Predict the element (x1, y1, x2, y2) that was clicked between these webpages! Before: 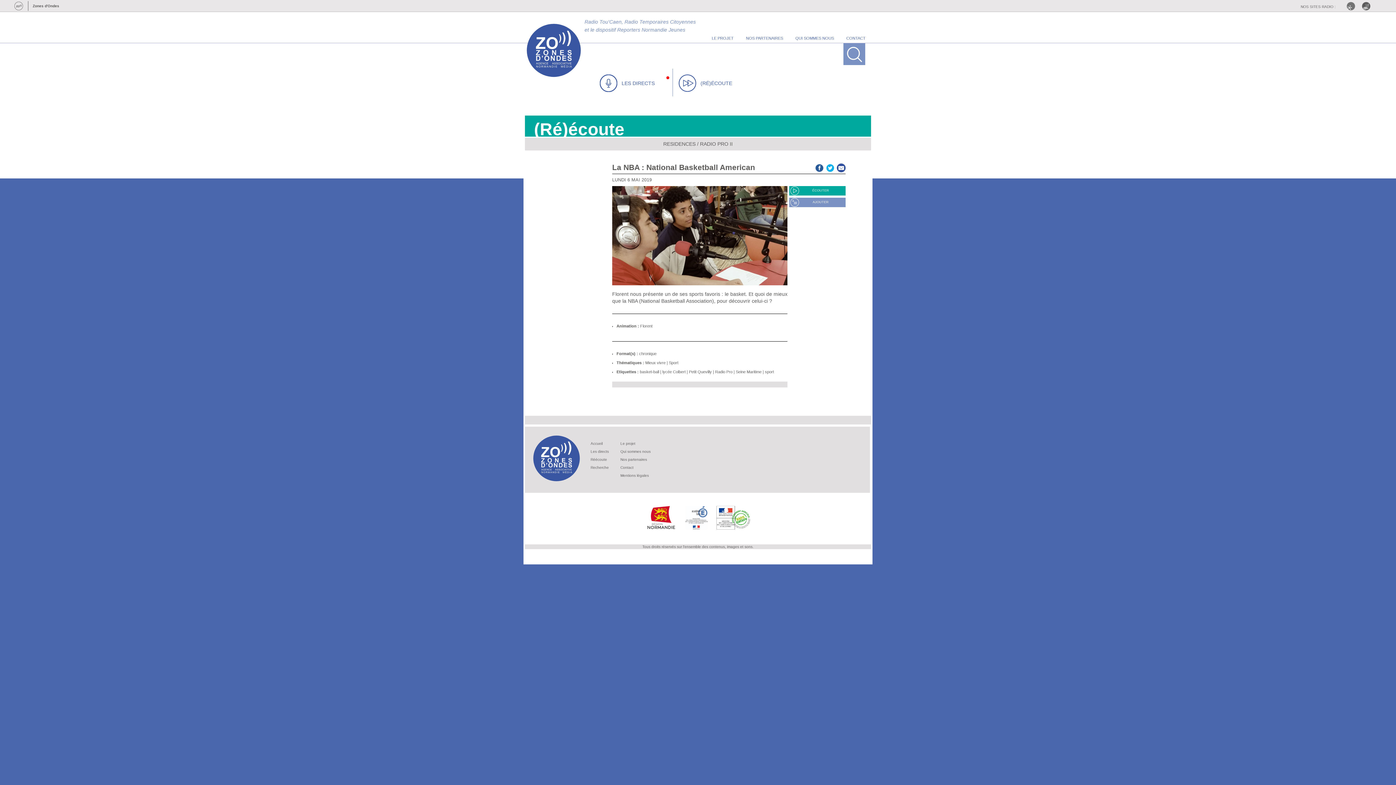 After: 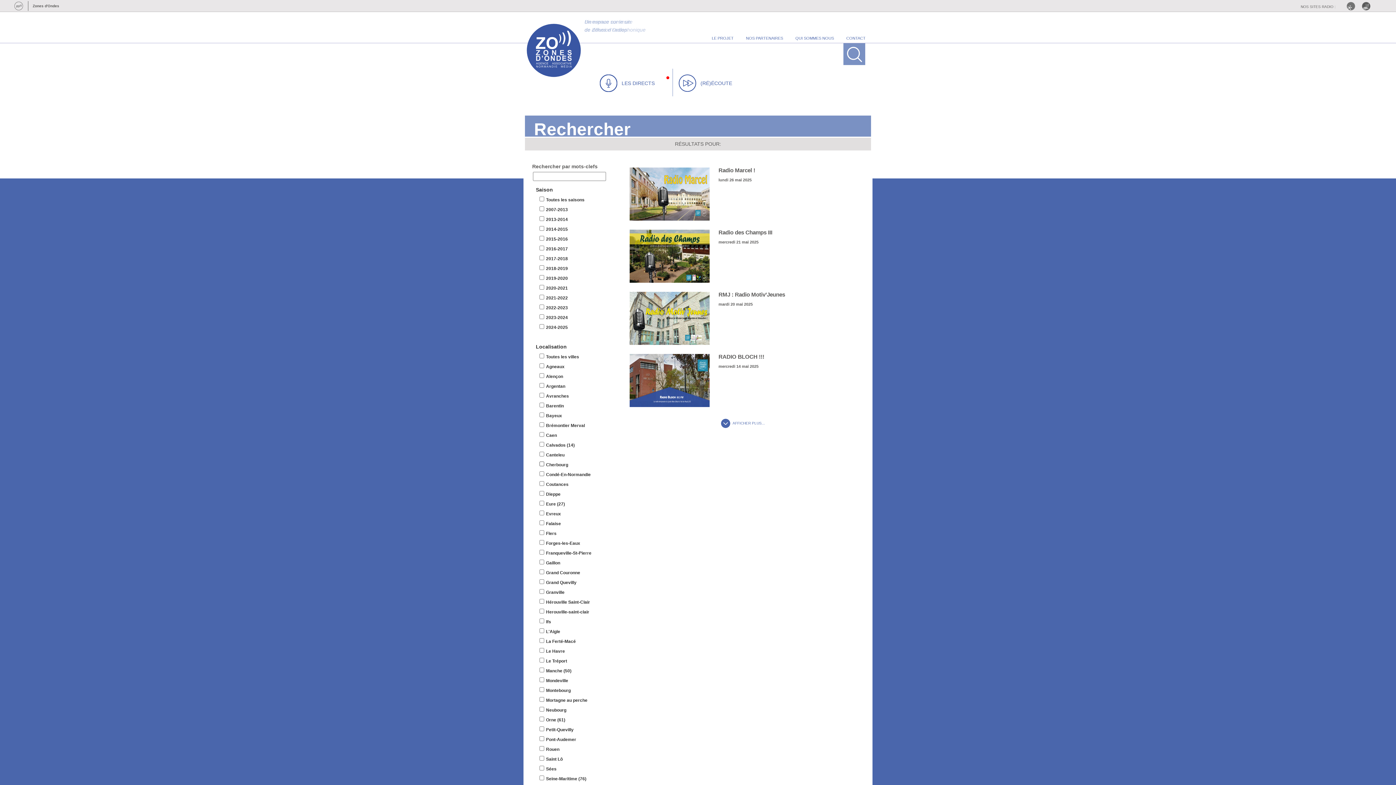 Action: bbox: (590, 465, 609, 469) label: Recherche